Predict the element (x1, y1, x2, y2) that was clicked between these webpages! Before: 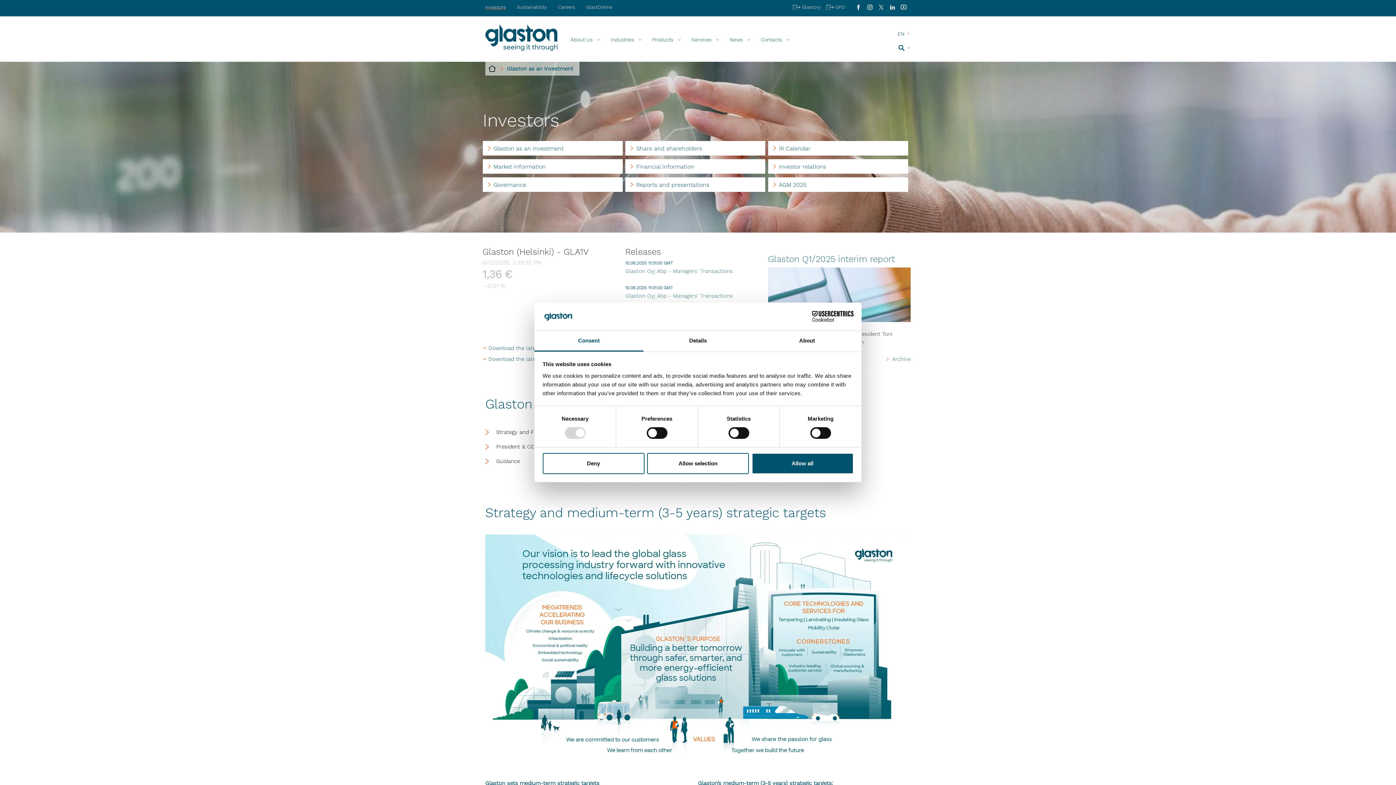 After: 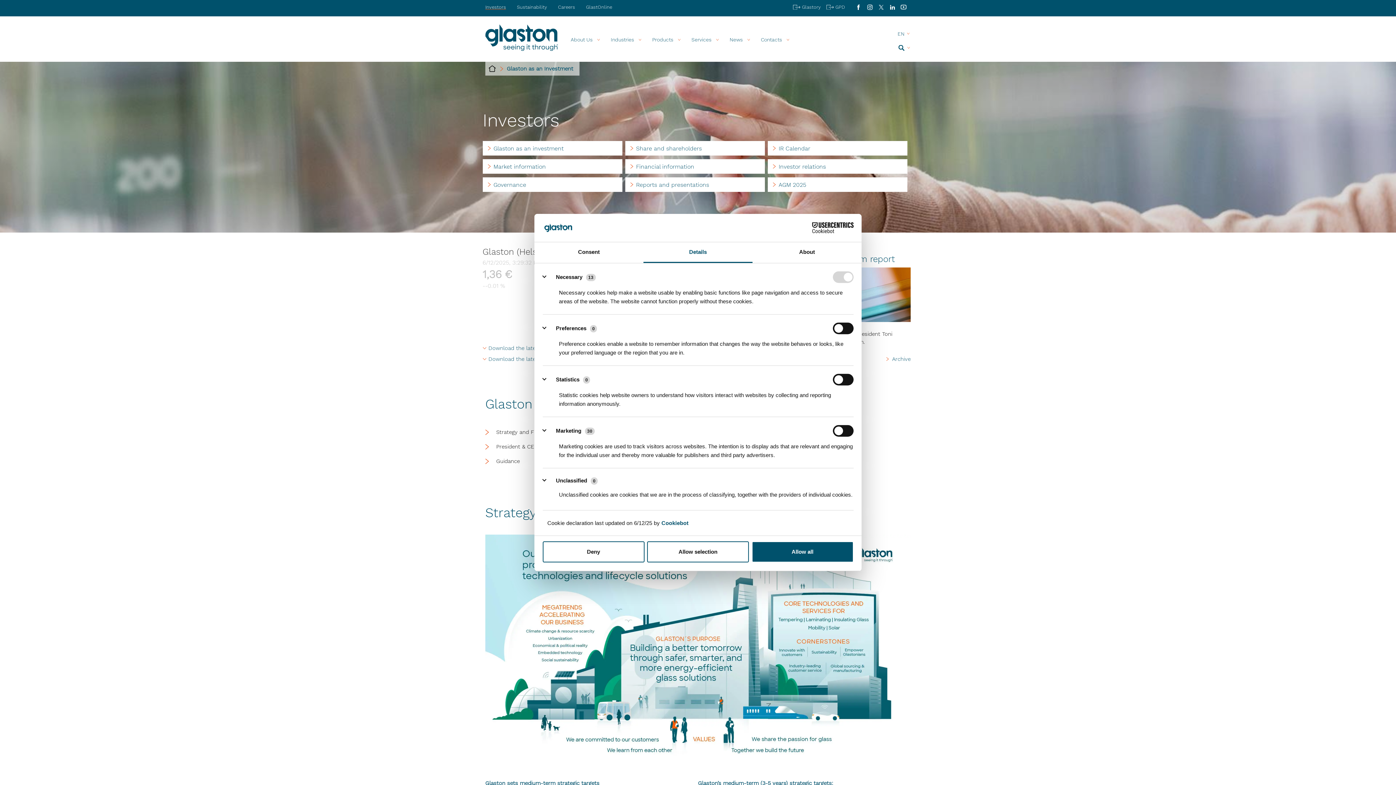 Action: label: Details bbox: (643, 331, 752, 351)